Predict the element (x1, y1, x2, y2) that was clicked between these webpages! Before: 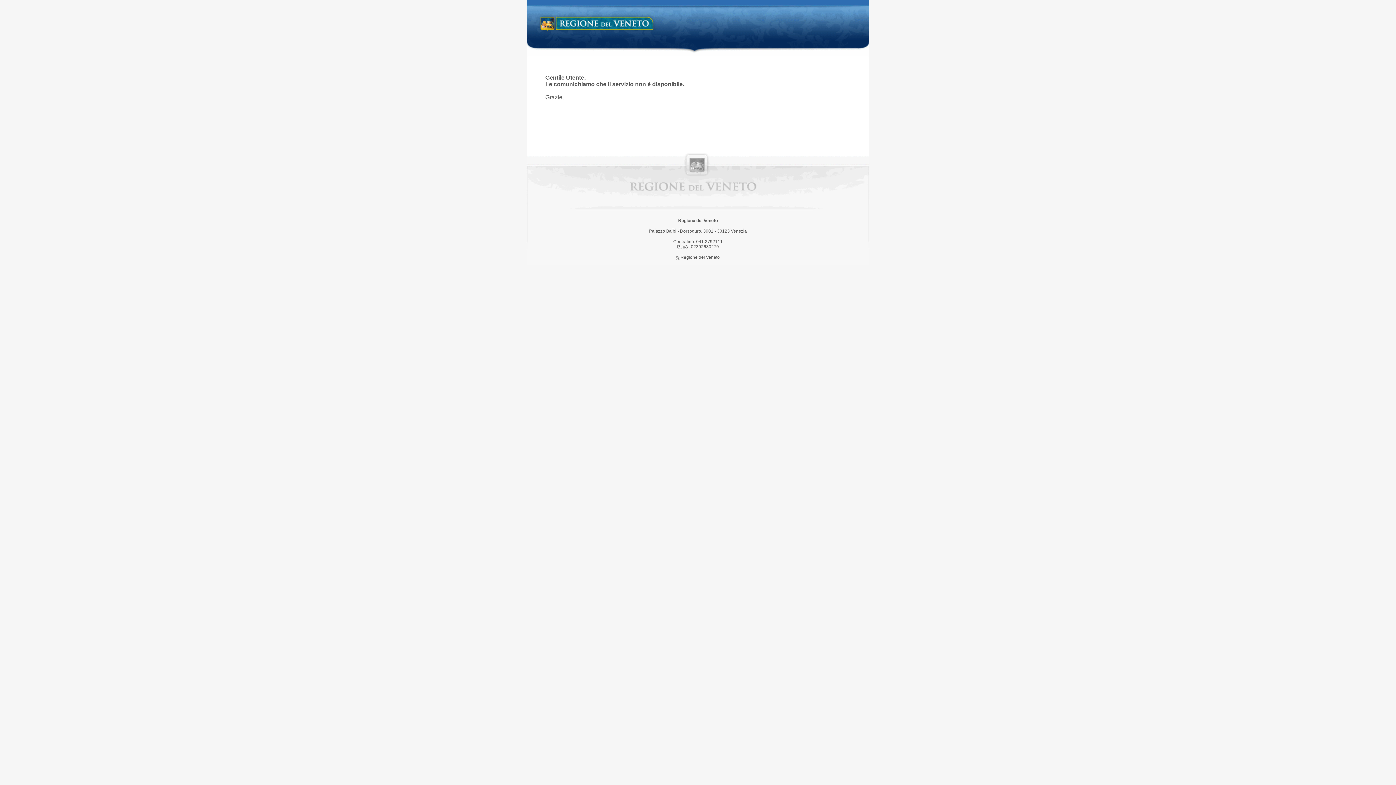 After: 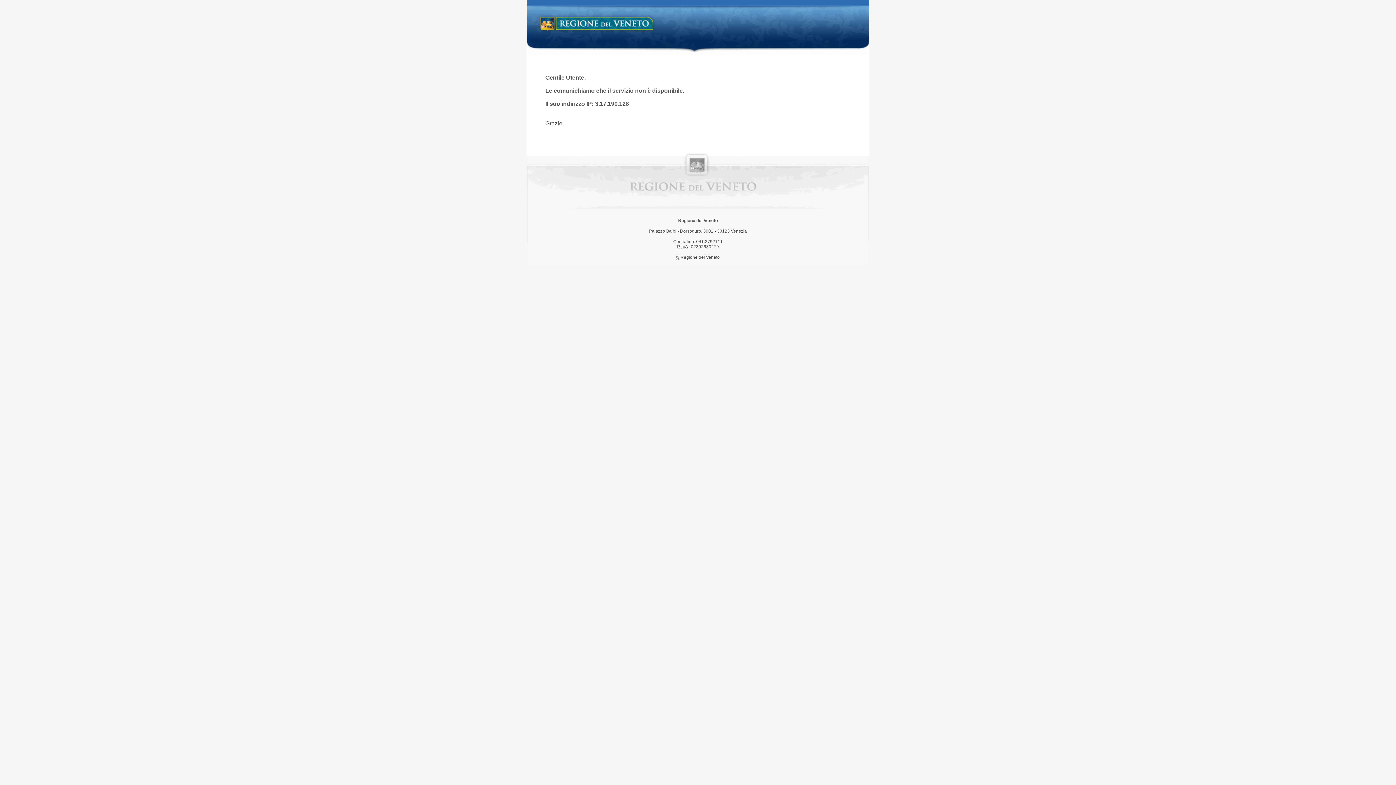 Action: label: Regione del Veneto bbox: (538, 14, 658, 34)